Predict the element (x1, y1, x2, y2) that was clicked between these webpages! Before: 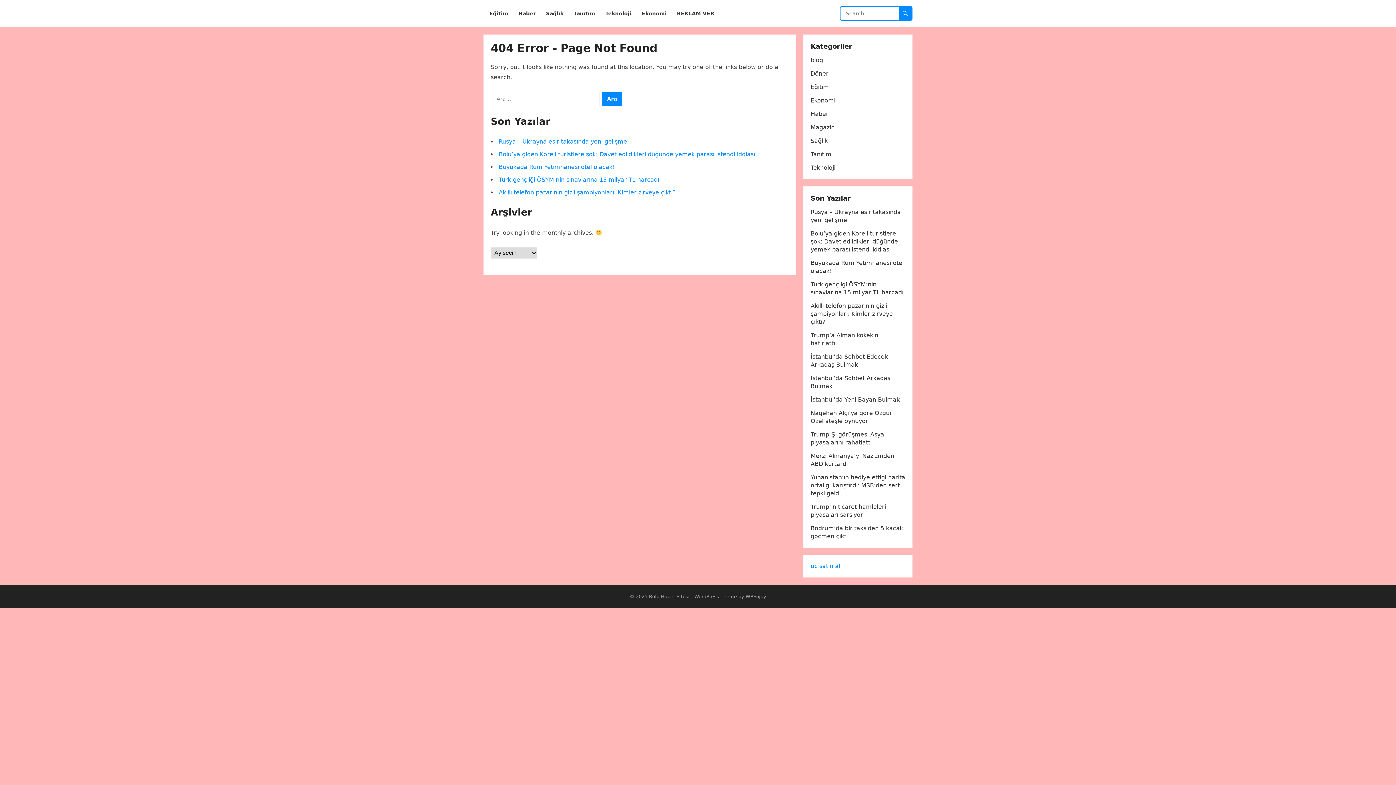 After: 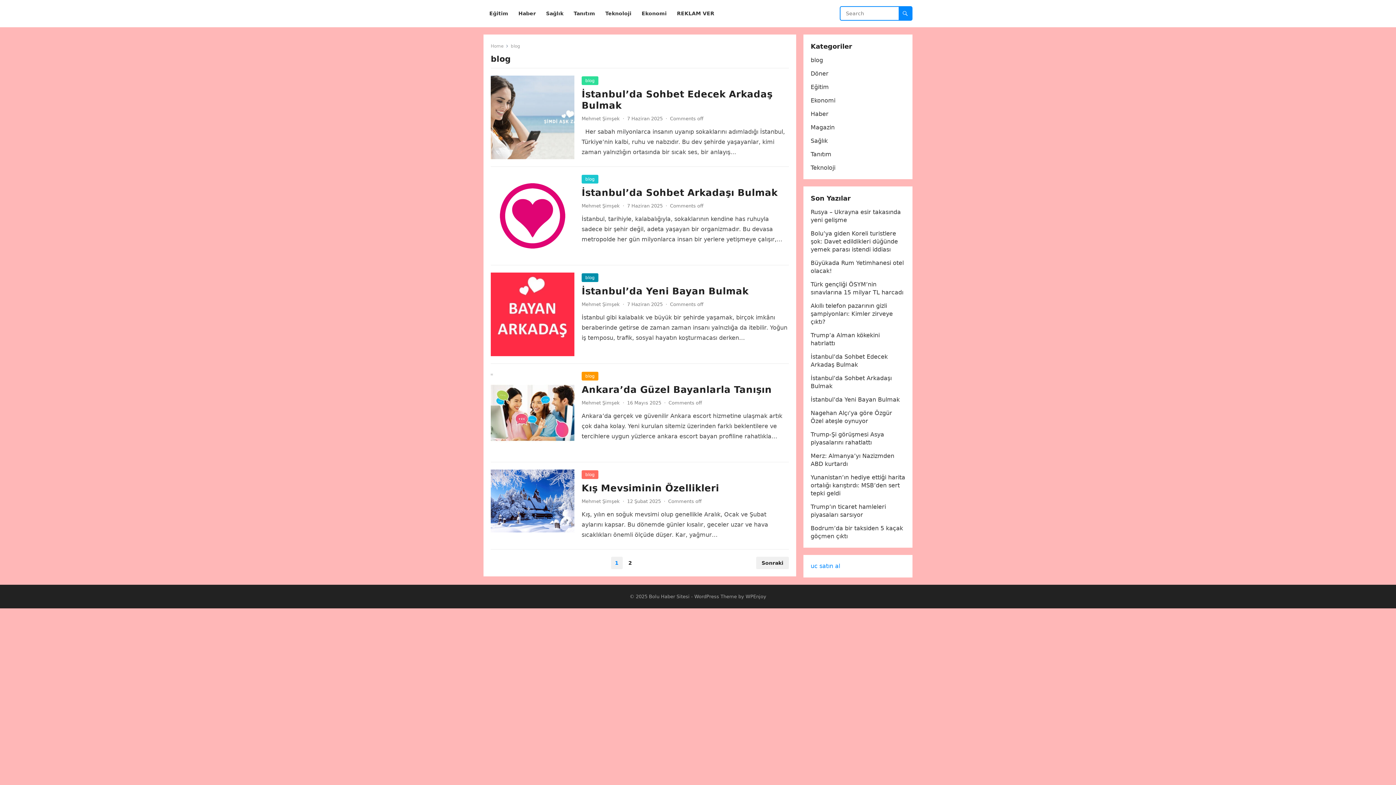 Action: label: blog bbox: (810, 56, 823, 63)